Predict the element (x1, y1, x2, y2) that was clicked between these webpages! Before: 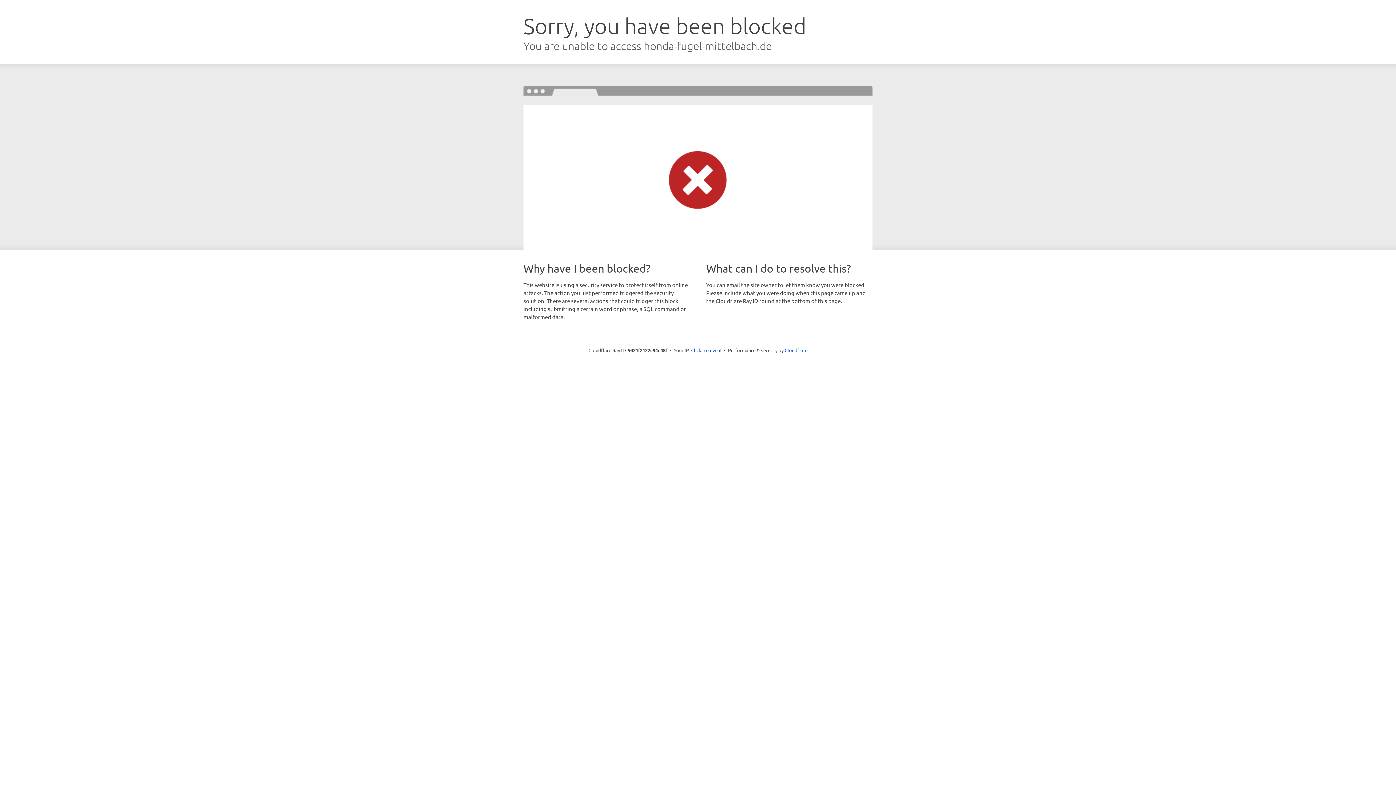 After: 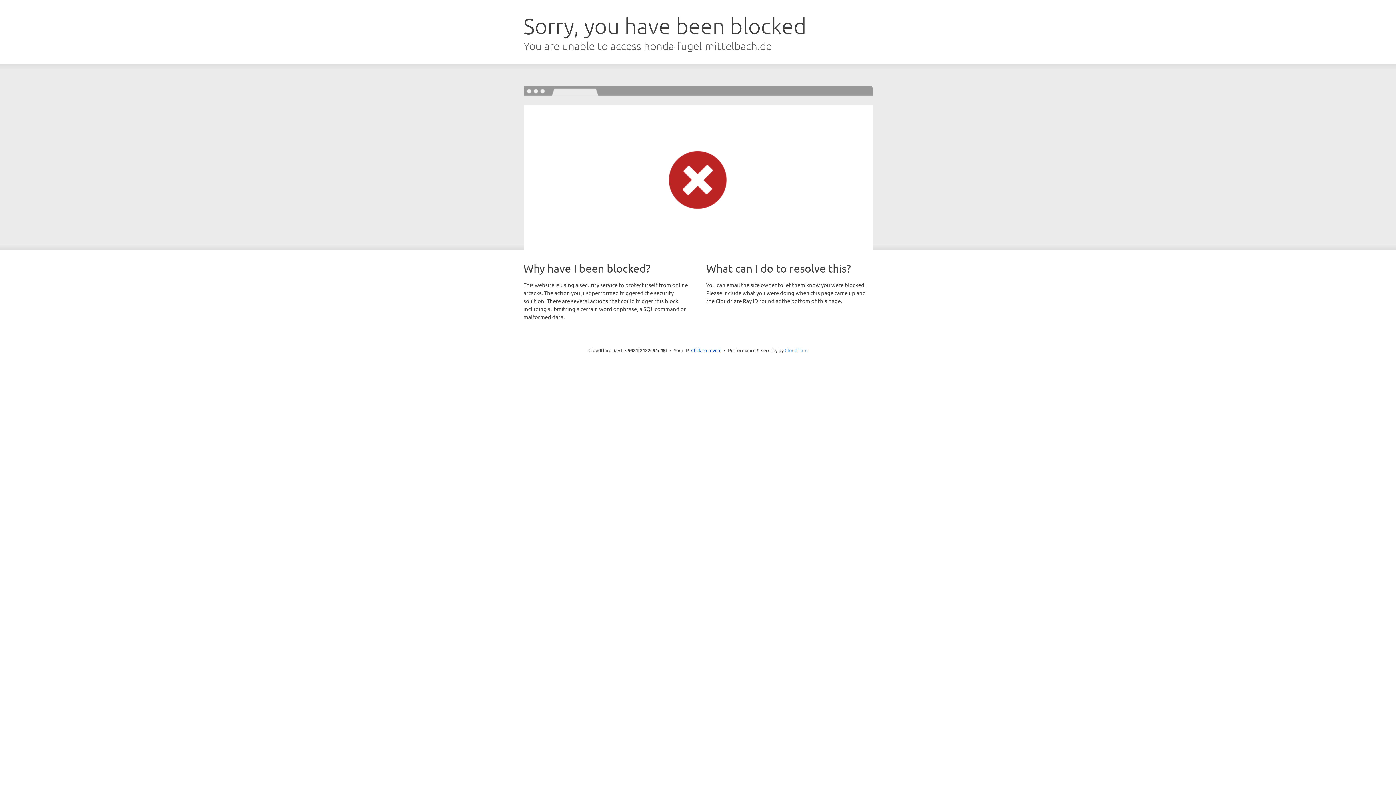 Action: bbox: (784, 347, 807, 353) label: Cloudflare